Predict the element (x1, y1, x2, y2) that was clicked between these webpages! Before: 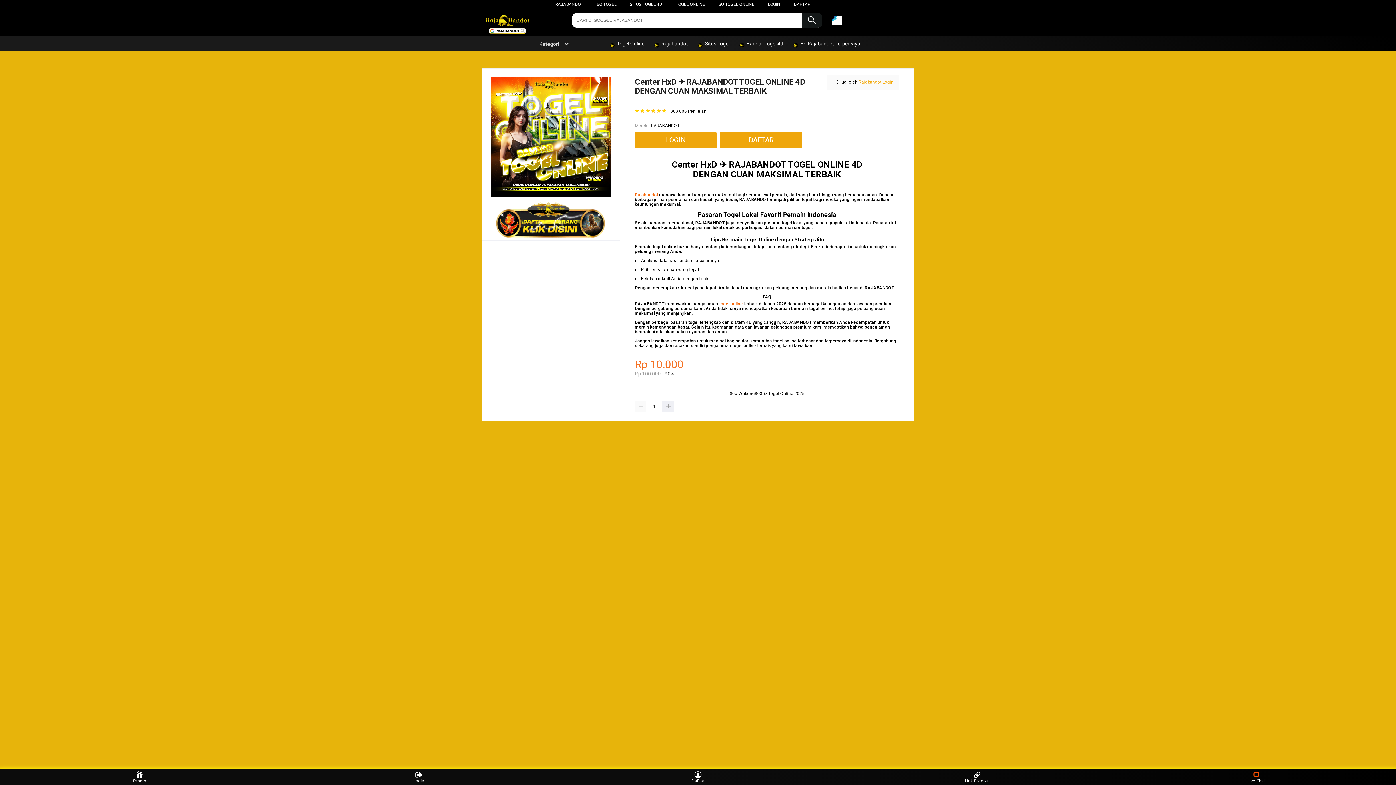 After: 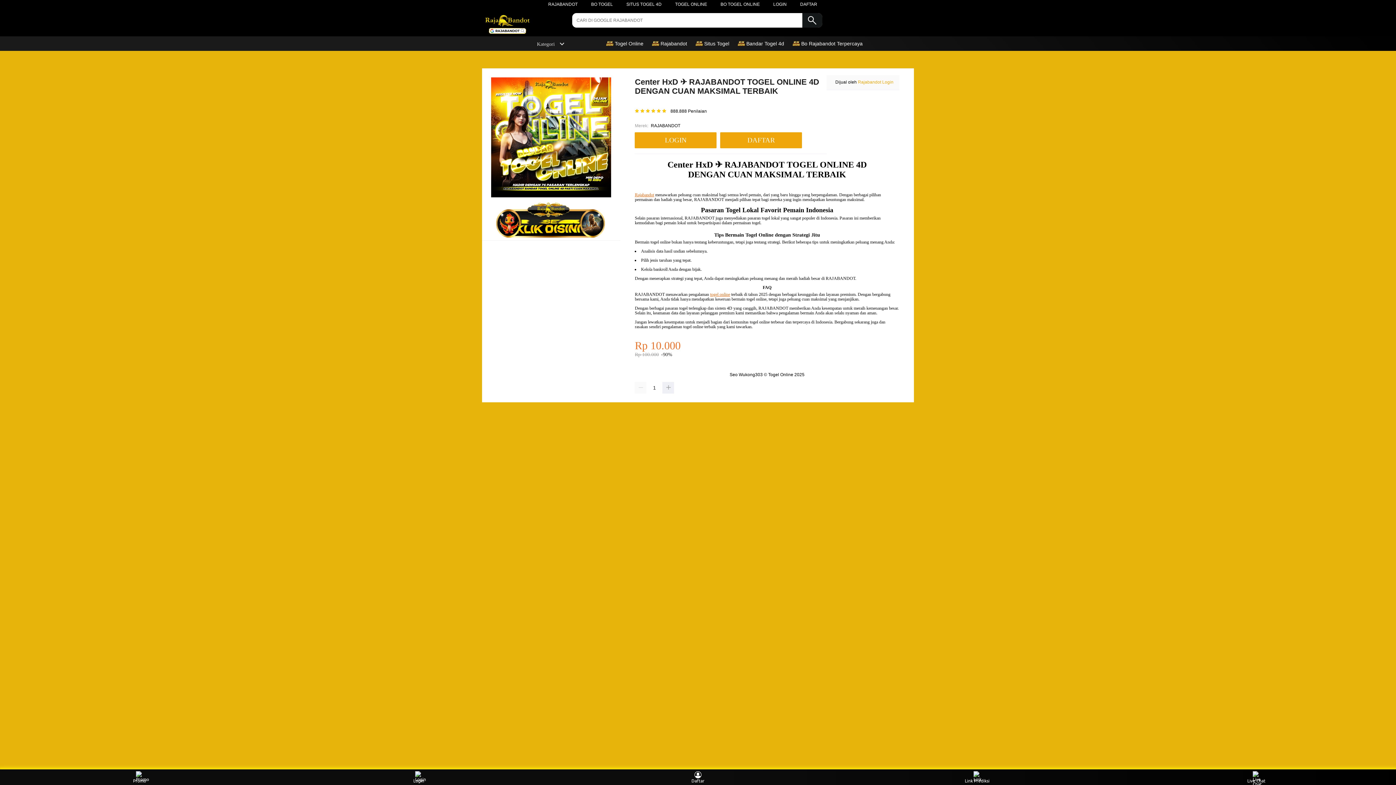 Action: label: Rajabandot bbox: (635, 192, 658, 197)